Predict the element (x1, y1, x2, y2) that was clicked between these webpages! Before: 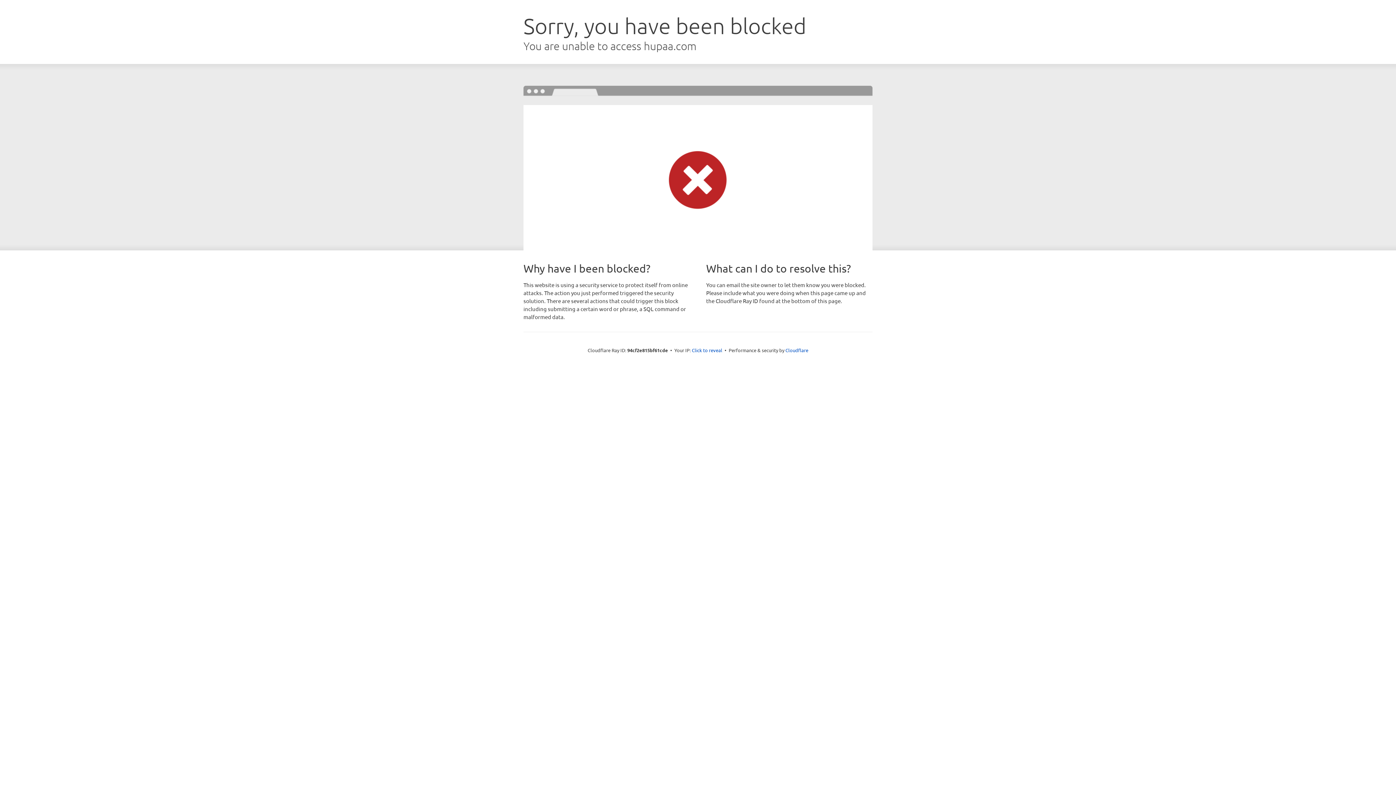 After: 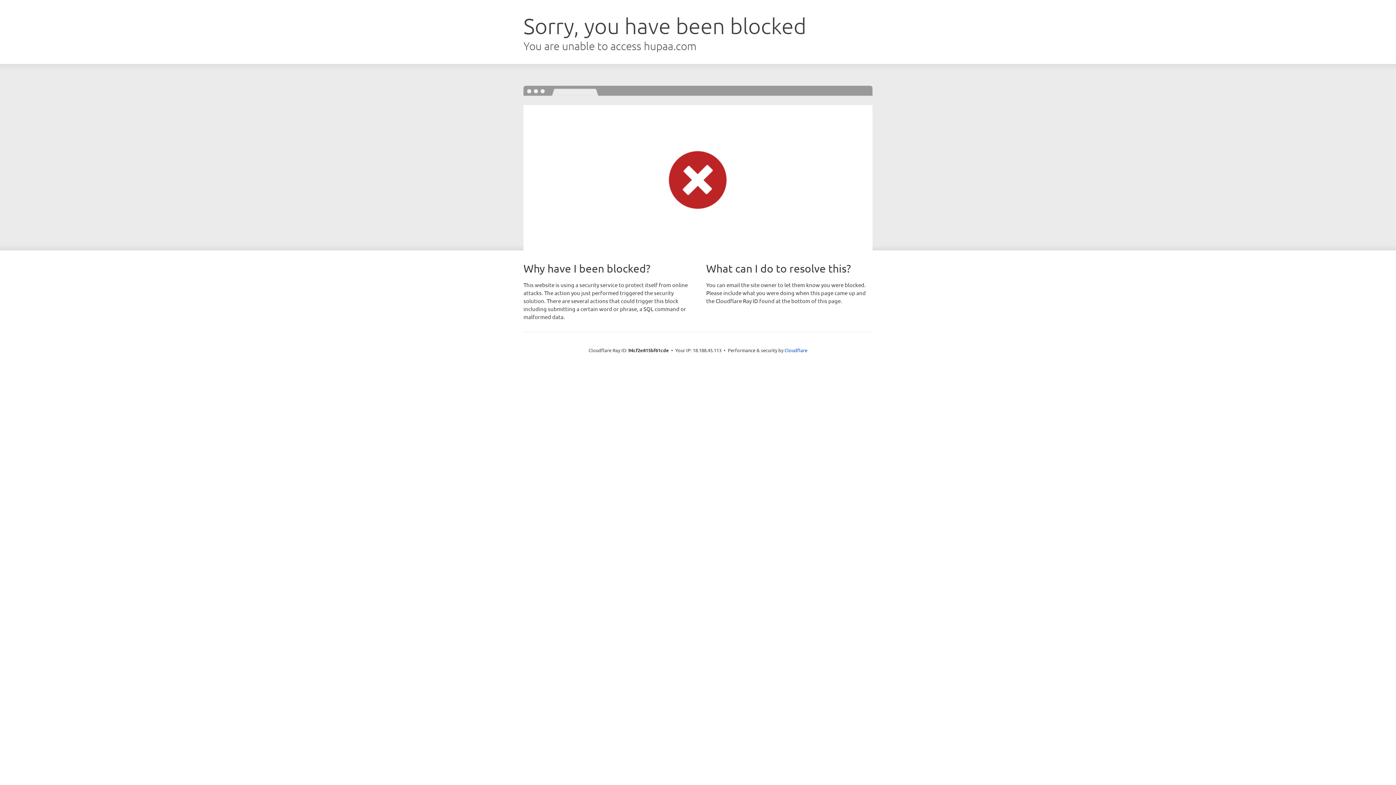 Action: label: Click to reveal bbox: (692, 346, 722, 353)